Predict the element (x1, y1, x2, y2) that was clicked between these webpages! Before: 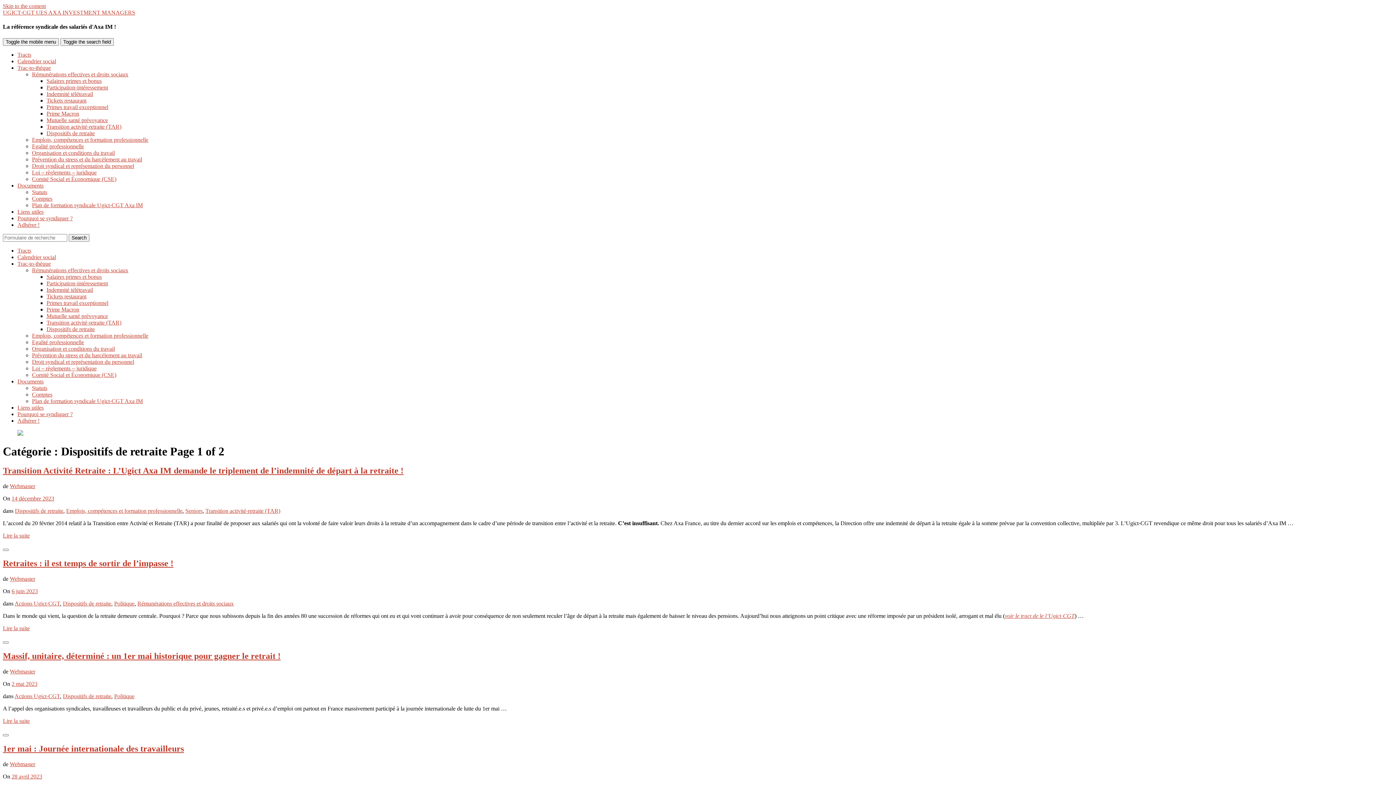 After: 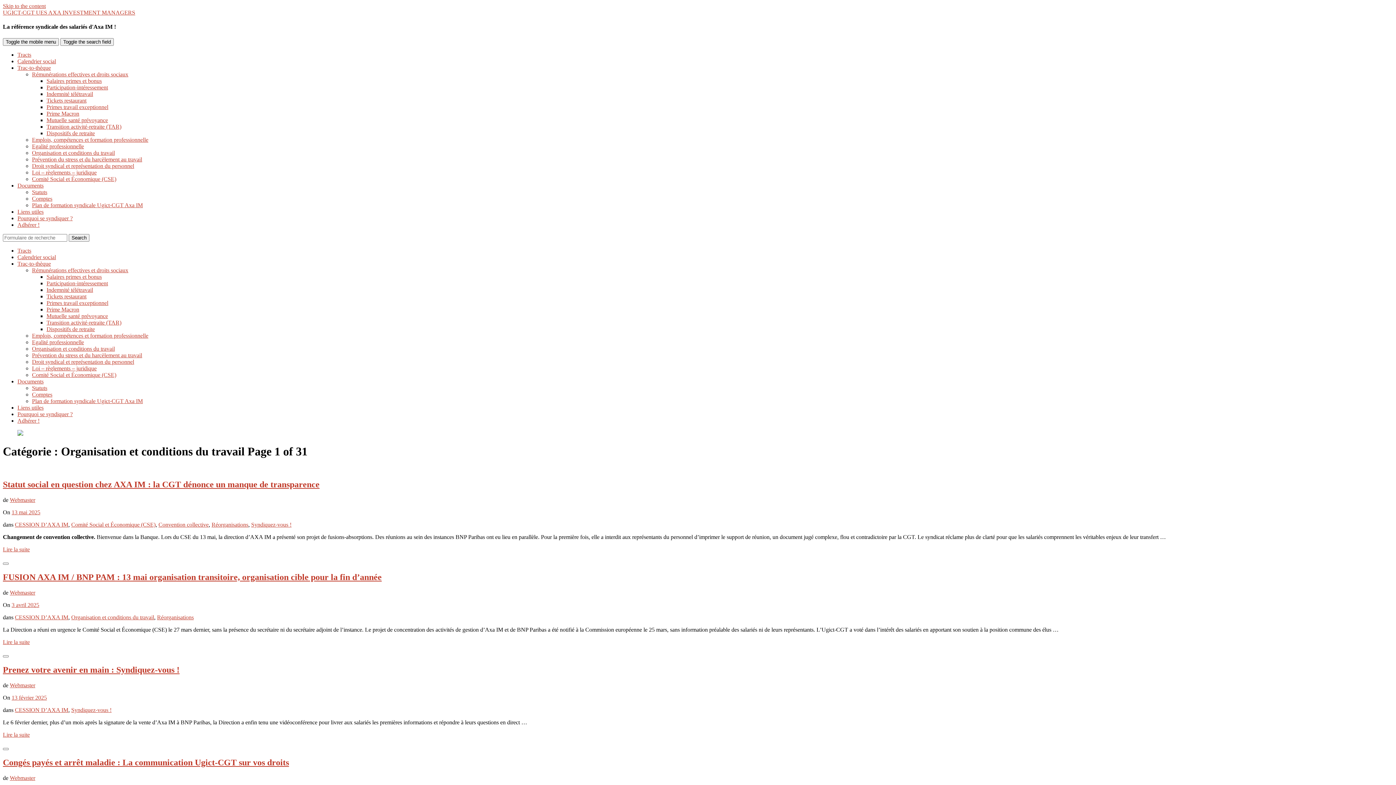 Action: label: Organisation et conditions du travail bbox: (32, 345, 114, 351)